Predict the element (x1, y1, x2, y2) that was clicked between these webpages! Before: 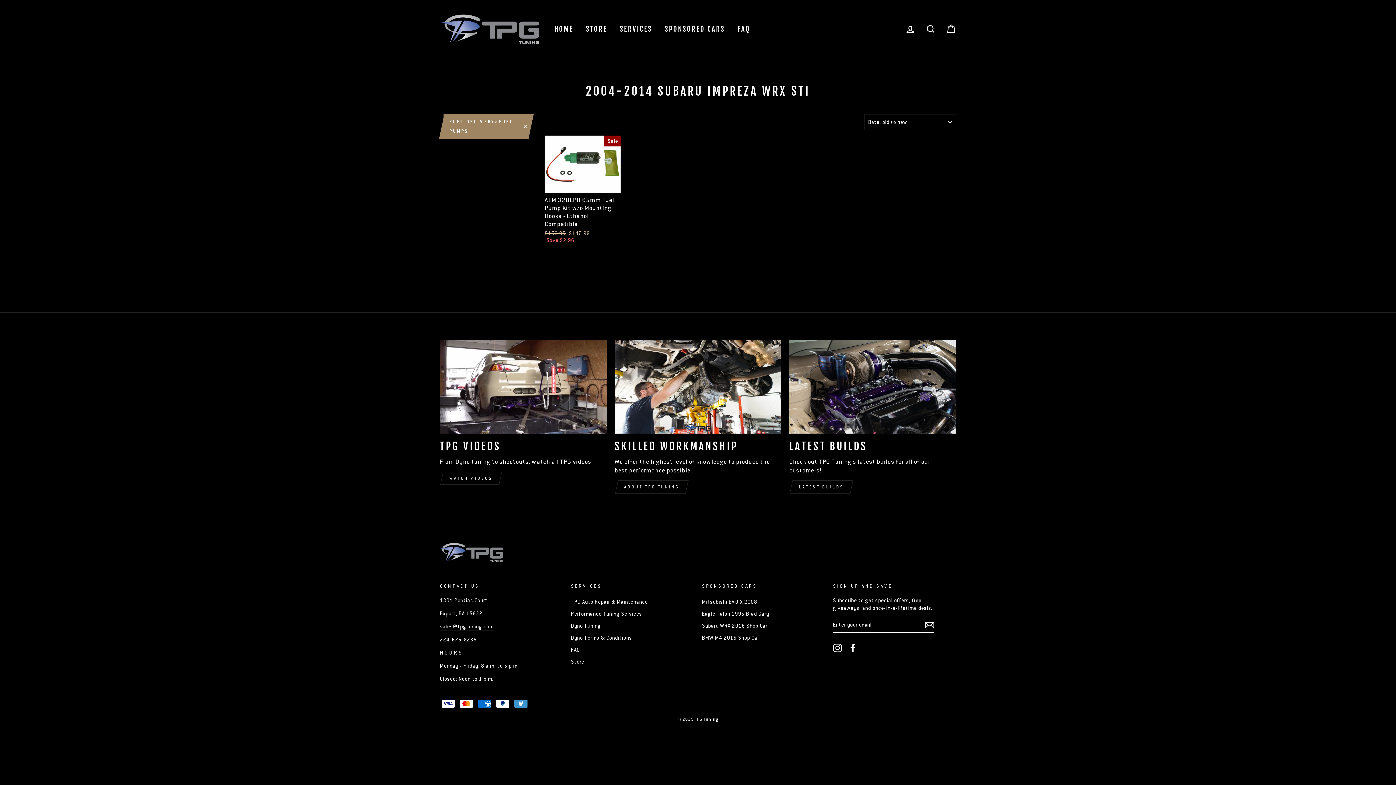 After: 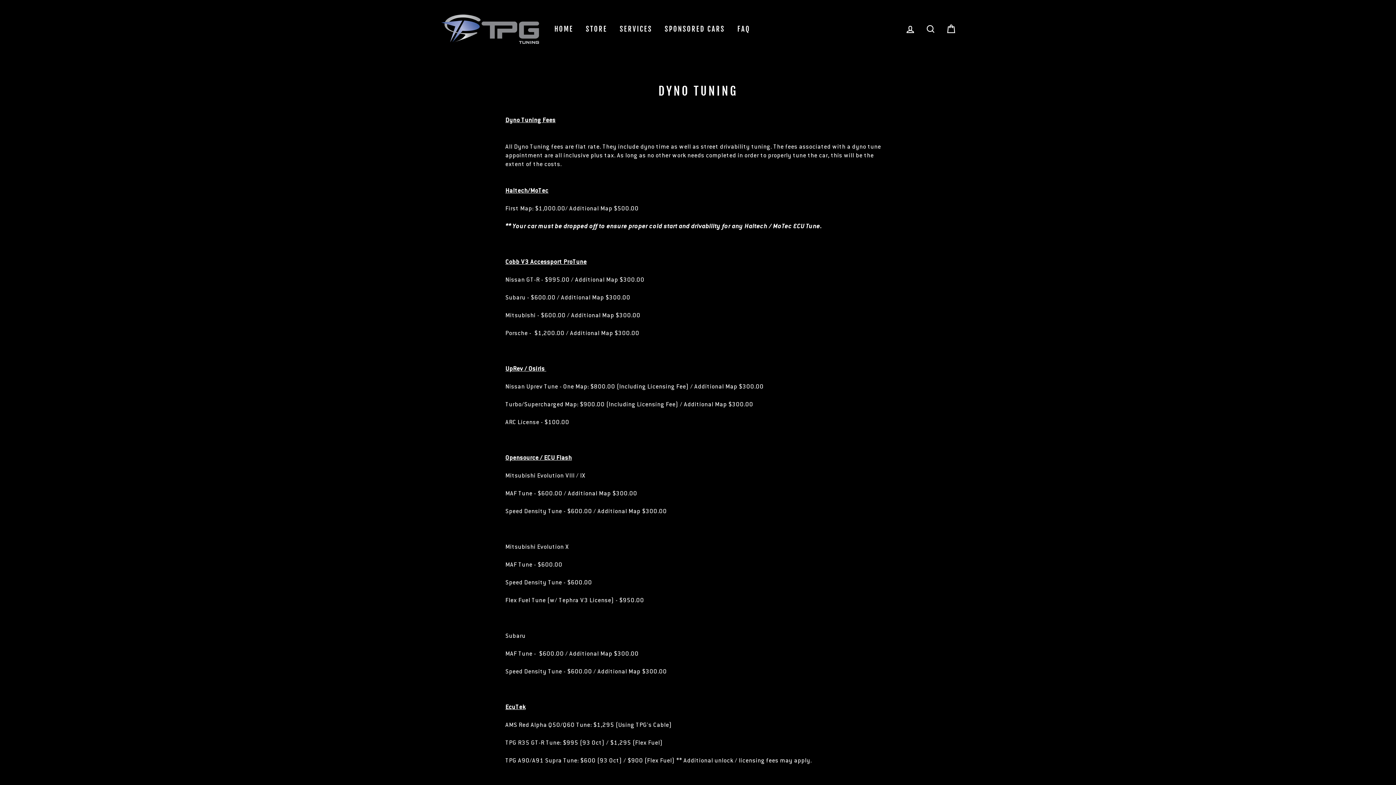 Action: bbox: (571, 621, 601, 631) label: Dyno Tuning